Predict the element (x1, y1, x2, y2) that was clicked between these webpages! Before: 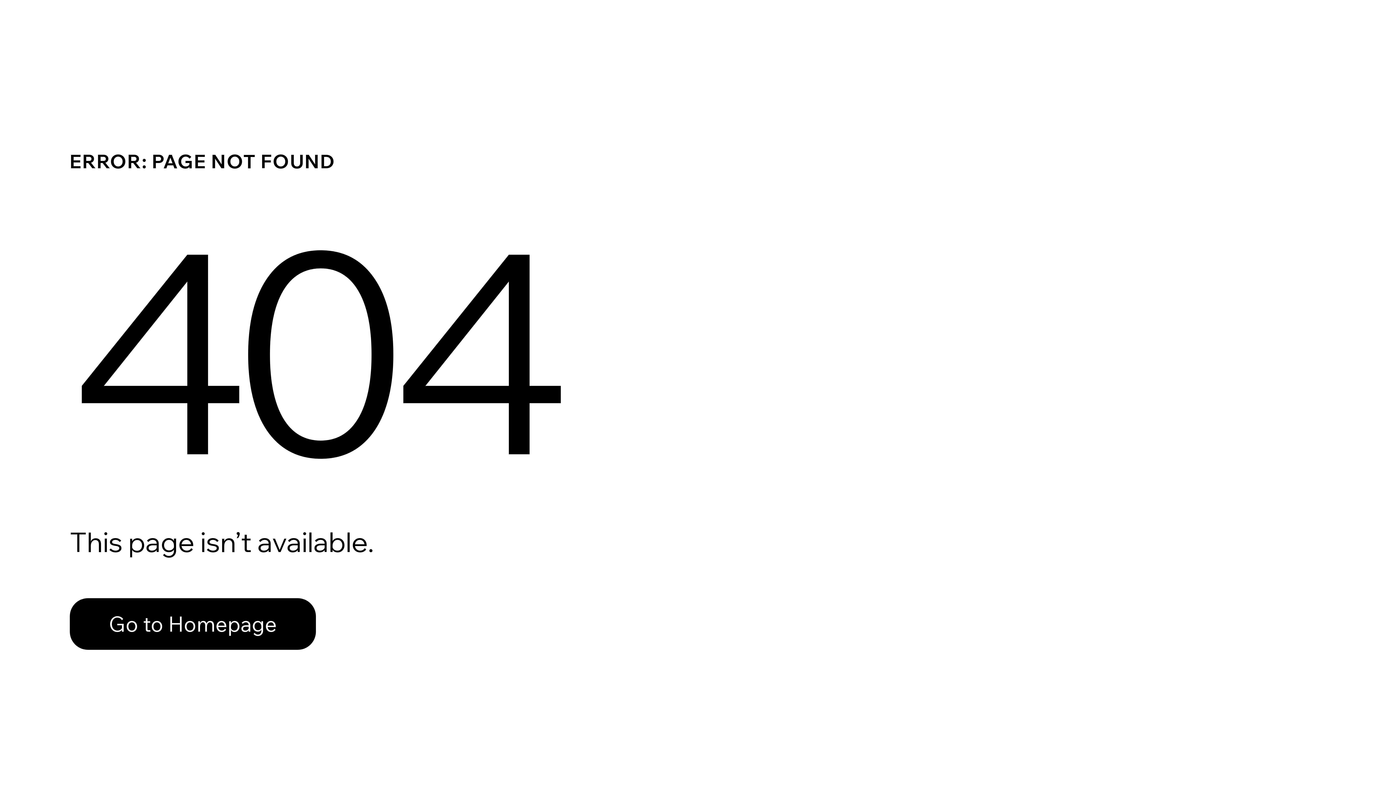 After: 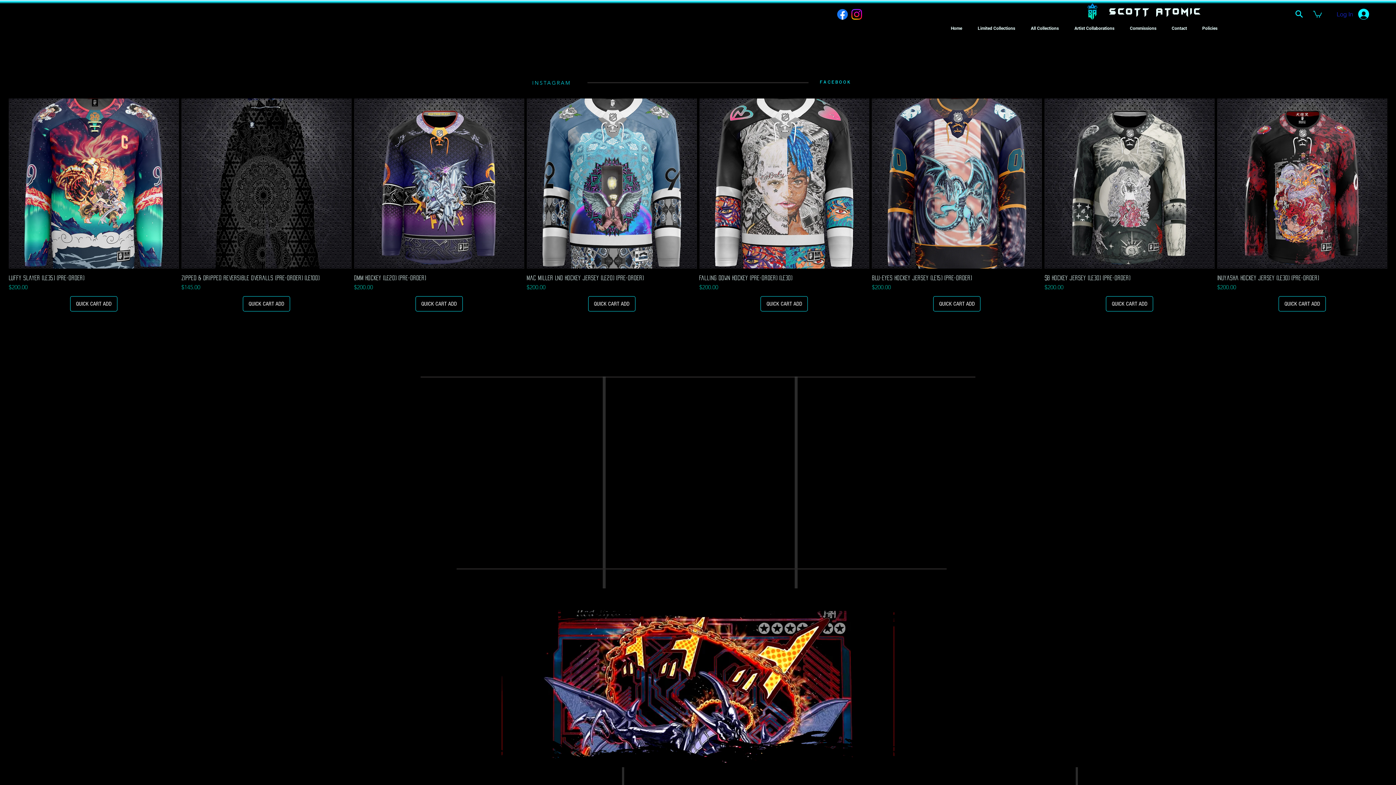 Action: label: Go to Homepage bbox: (69, 582, 768, 659)